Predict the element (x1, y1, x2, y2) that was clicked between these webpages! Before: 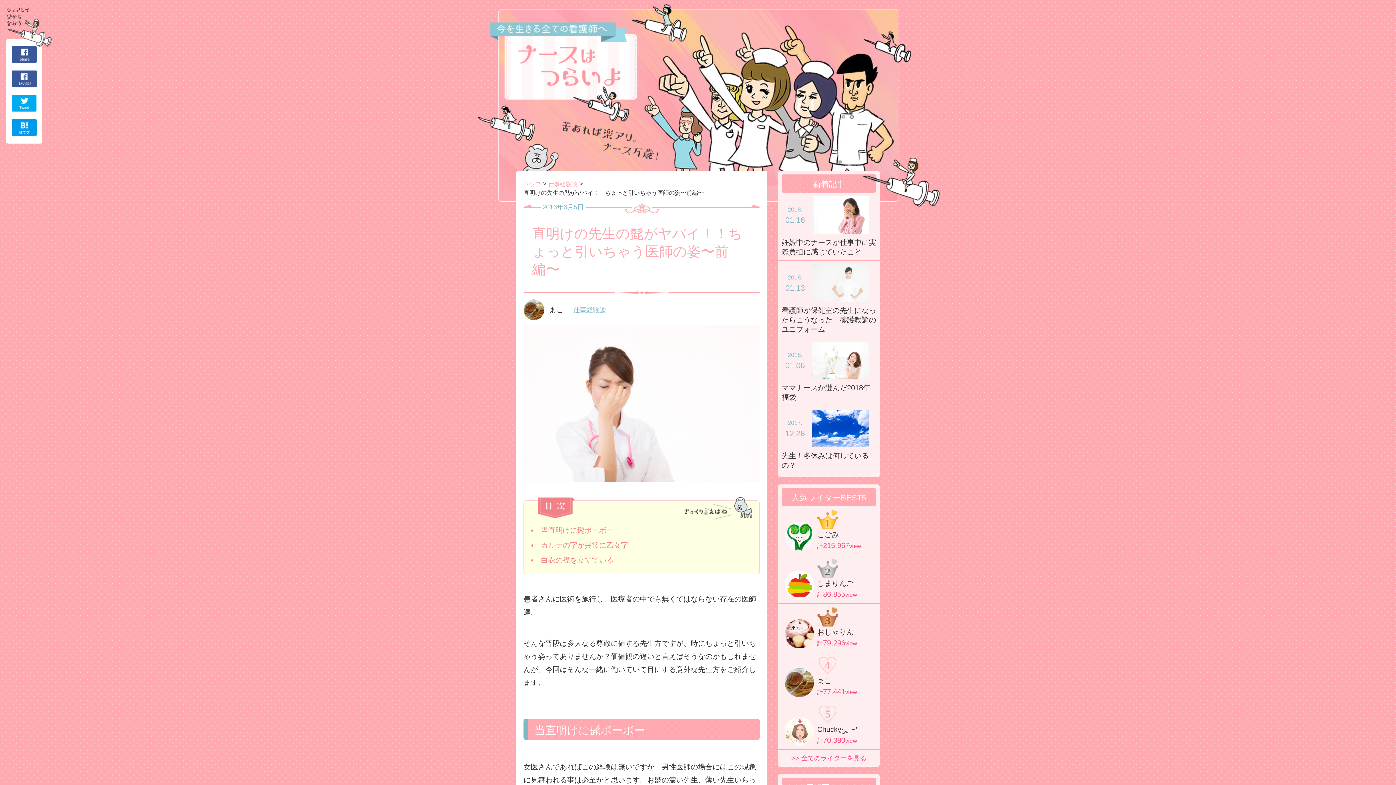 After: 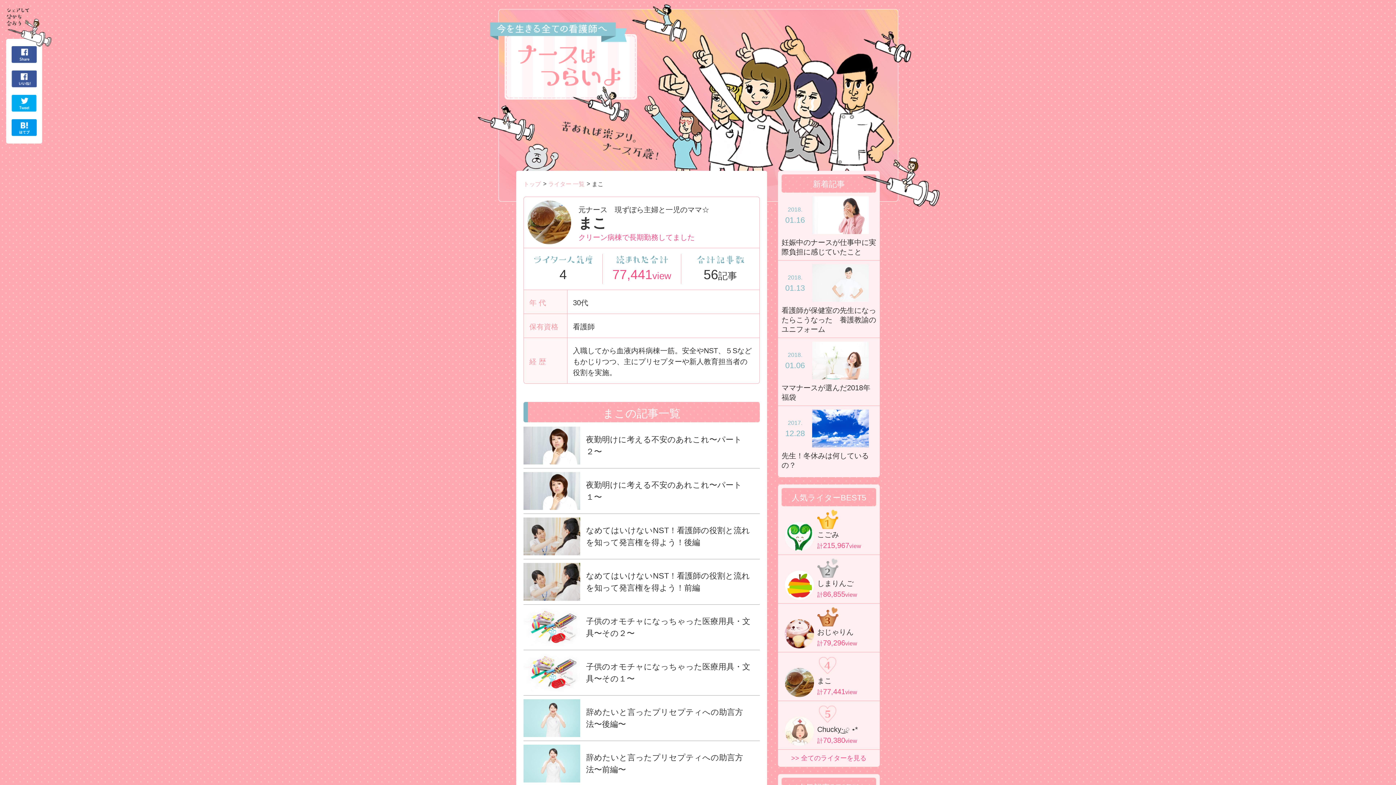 Action: bbox: (549, 305, 563, 313) label: まこ